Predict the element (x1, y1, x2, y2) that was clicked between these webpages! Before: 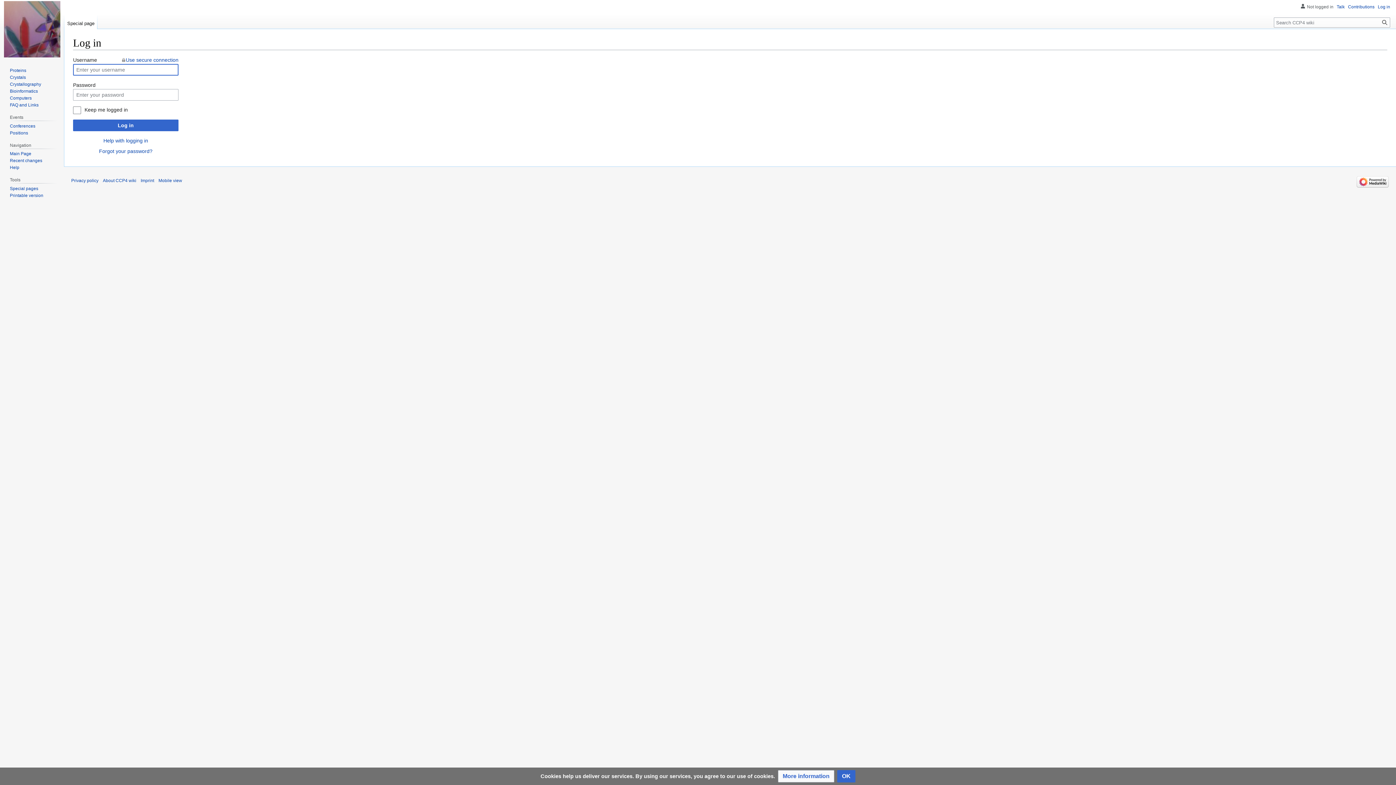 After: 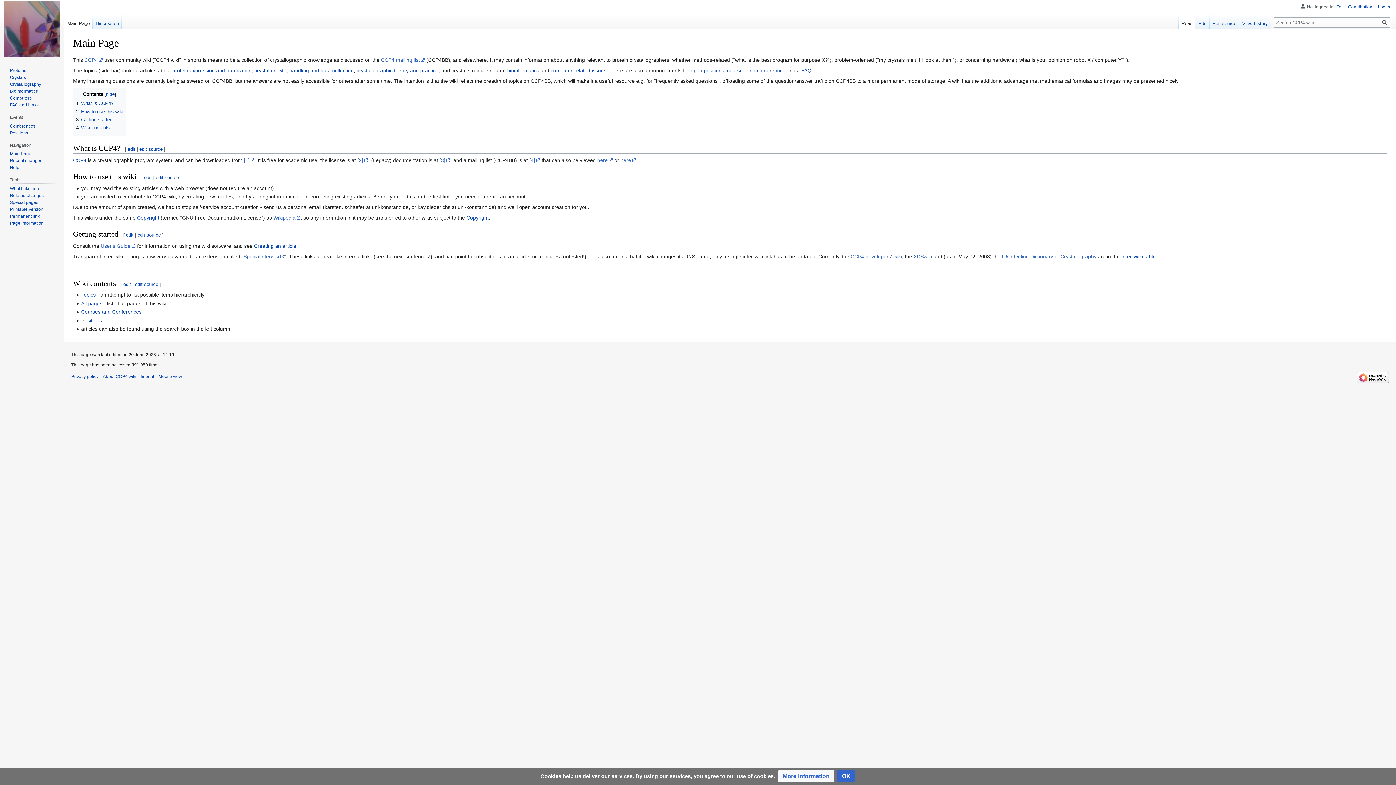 Action: bbox: (778, 770, 834, 782) label: More information